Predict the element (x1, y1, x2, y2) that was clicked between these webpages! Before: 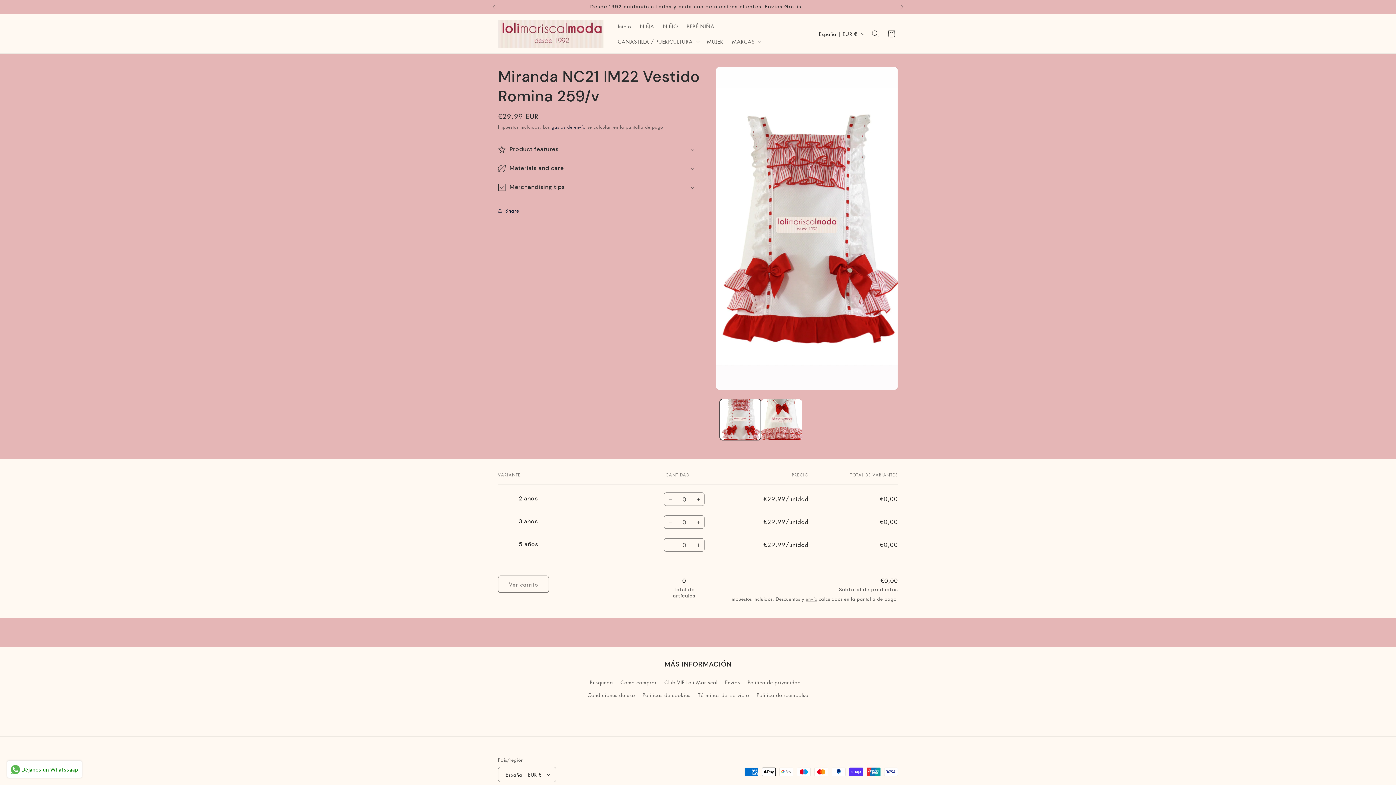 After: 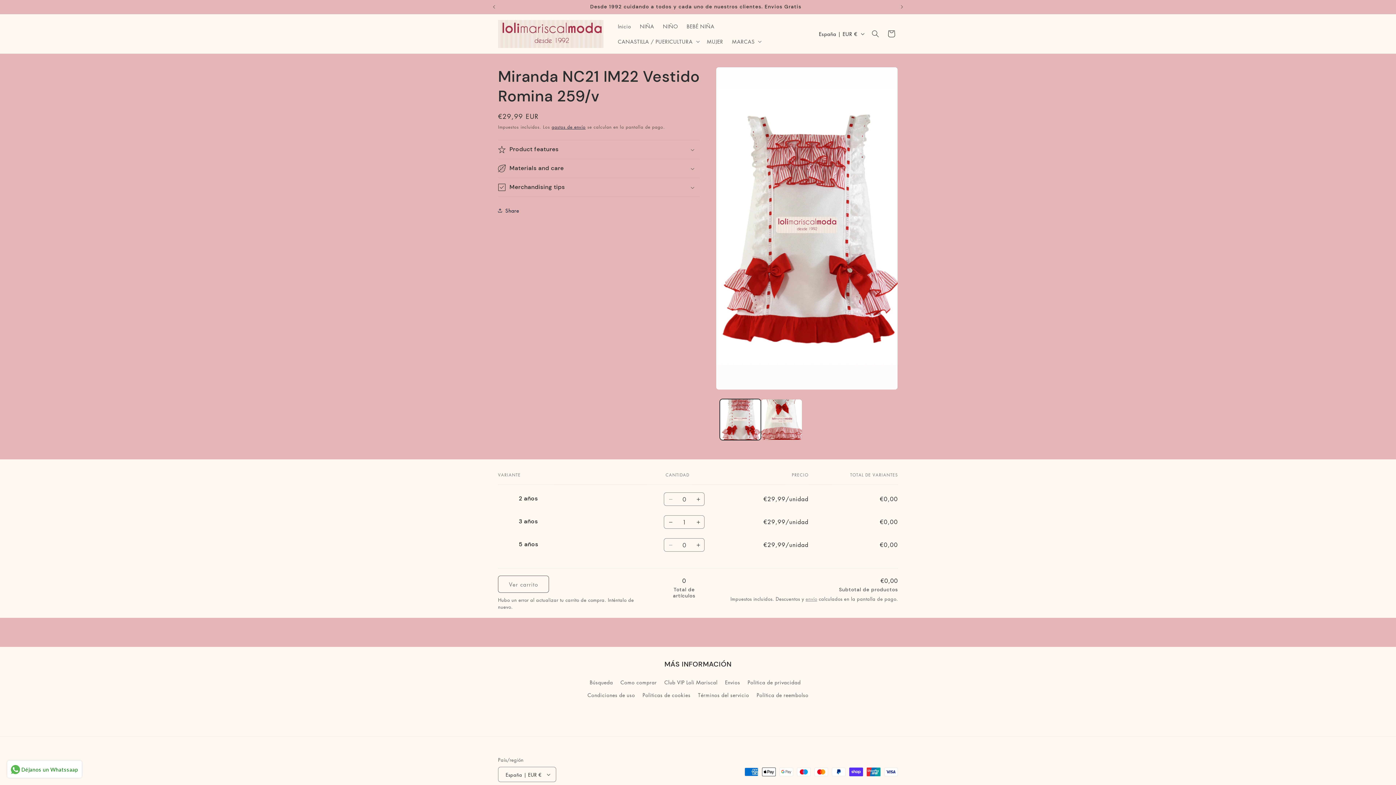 Action: label: Aumentar cantidad para 3 años bbox: (692, 515, 704, 529)